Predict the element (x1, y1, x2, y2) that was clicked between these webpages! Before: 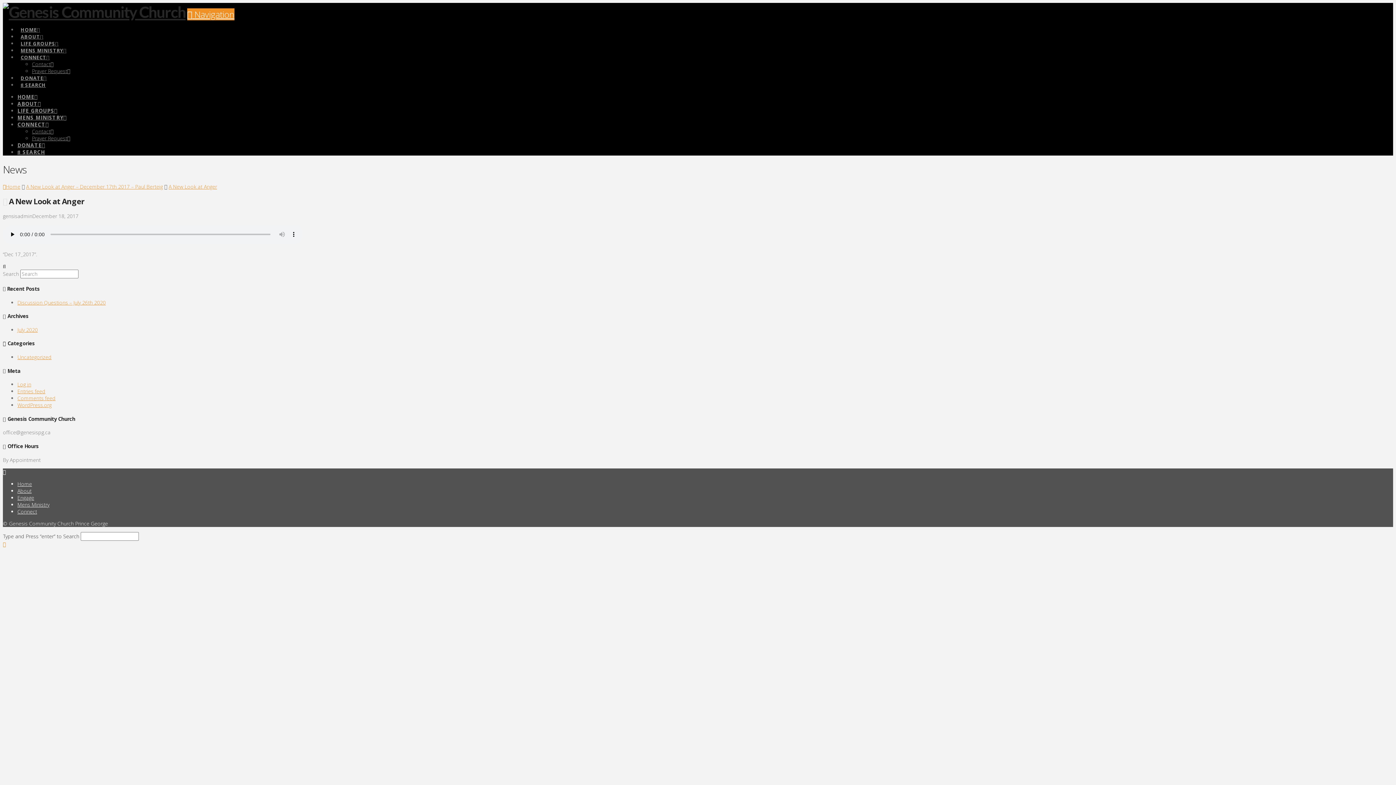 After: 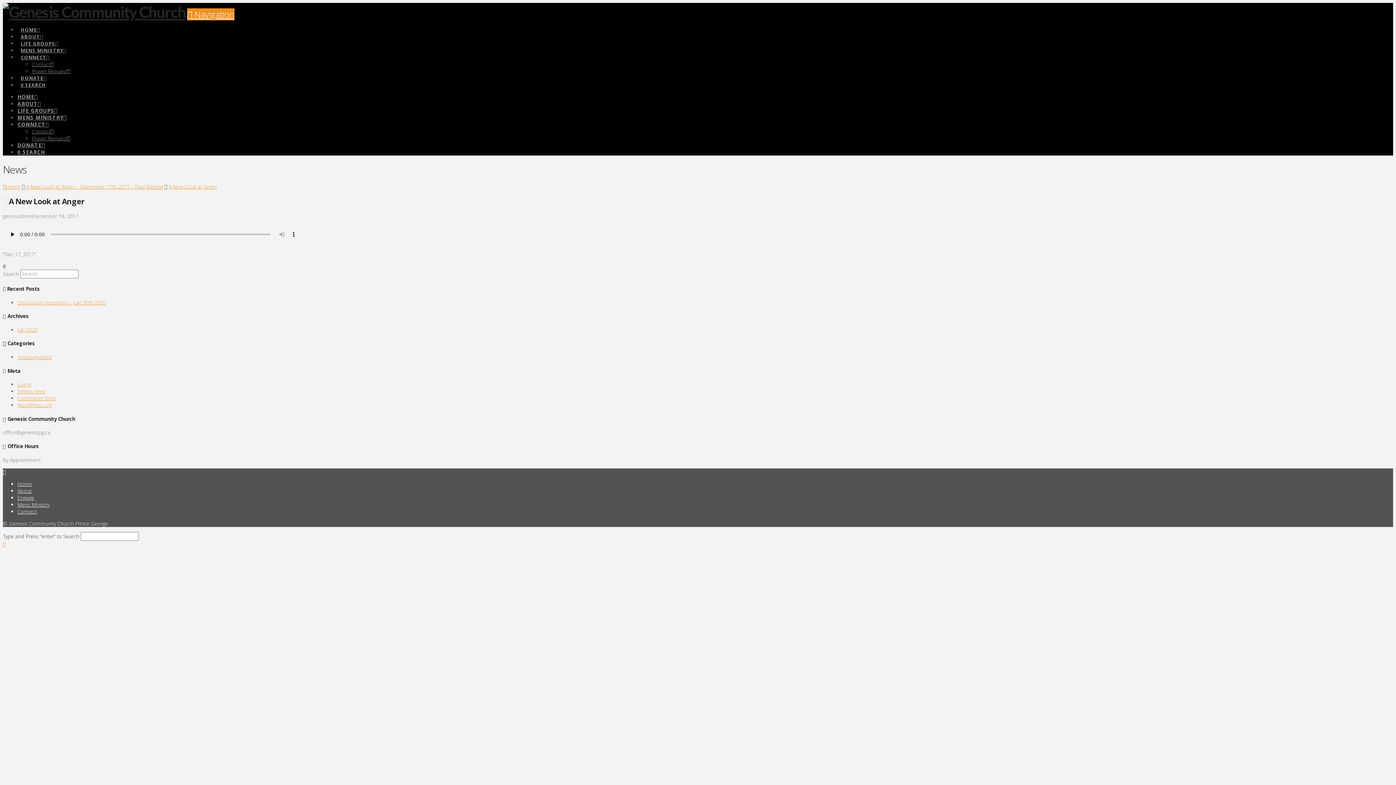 Action: label: A New Look at Anger bbox: (168, 183, 217, 190)